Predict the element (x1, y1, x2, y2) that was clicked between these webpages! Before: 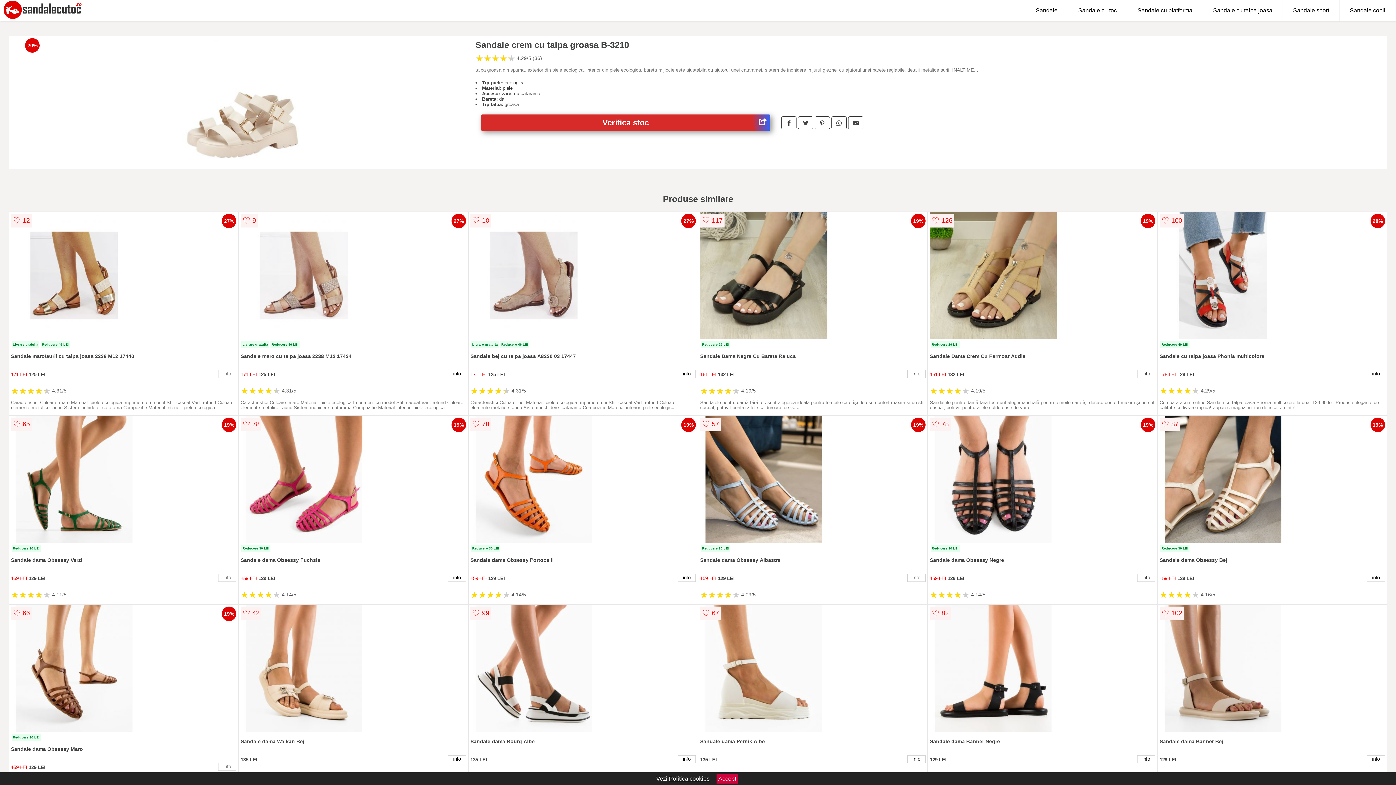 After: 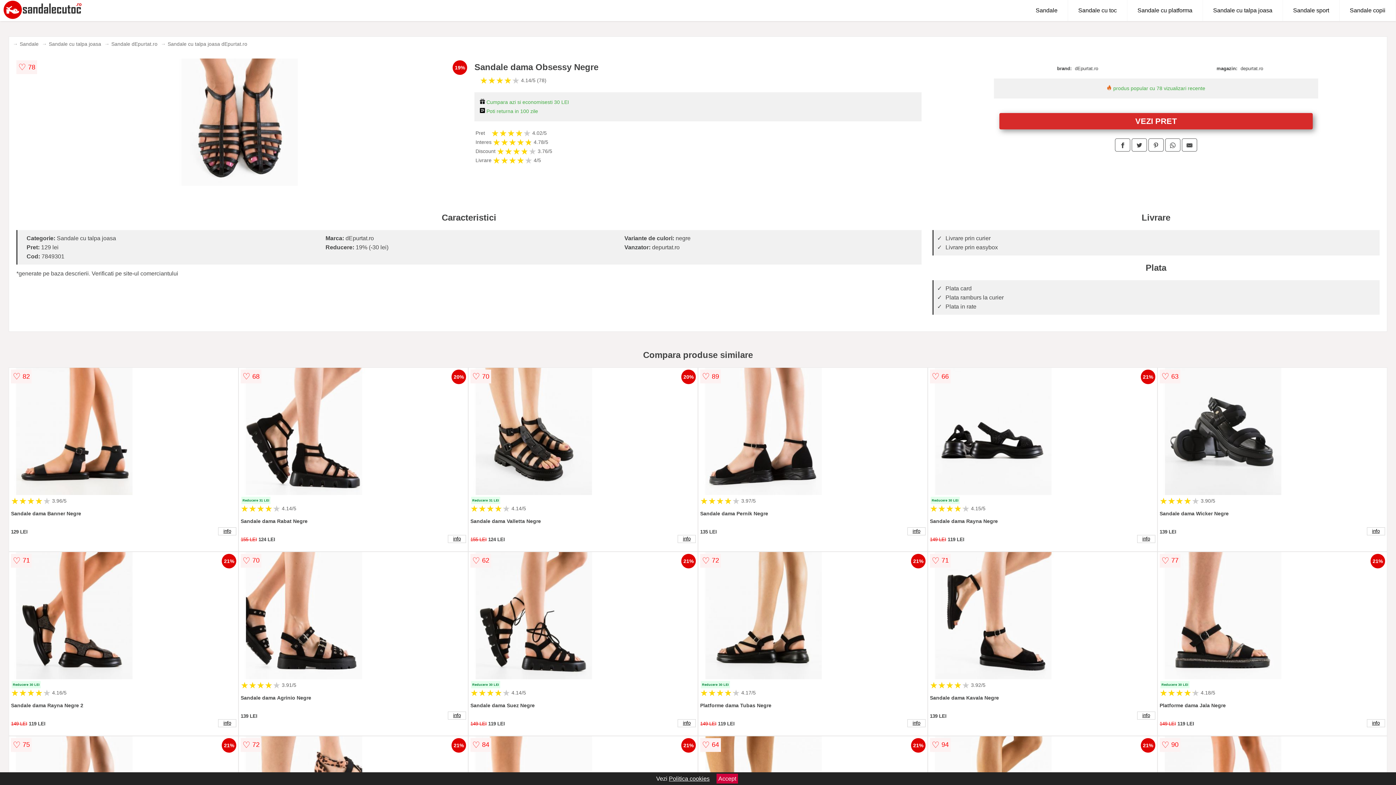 Action: bbox: (1137, 574, 1155, 582) label: info